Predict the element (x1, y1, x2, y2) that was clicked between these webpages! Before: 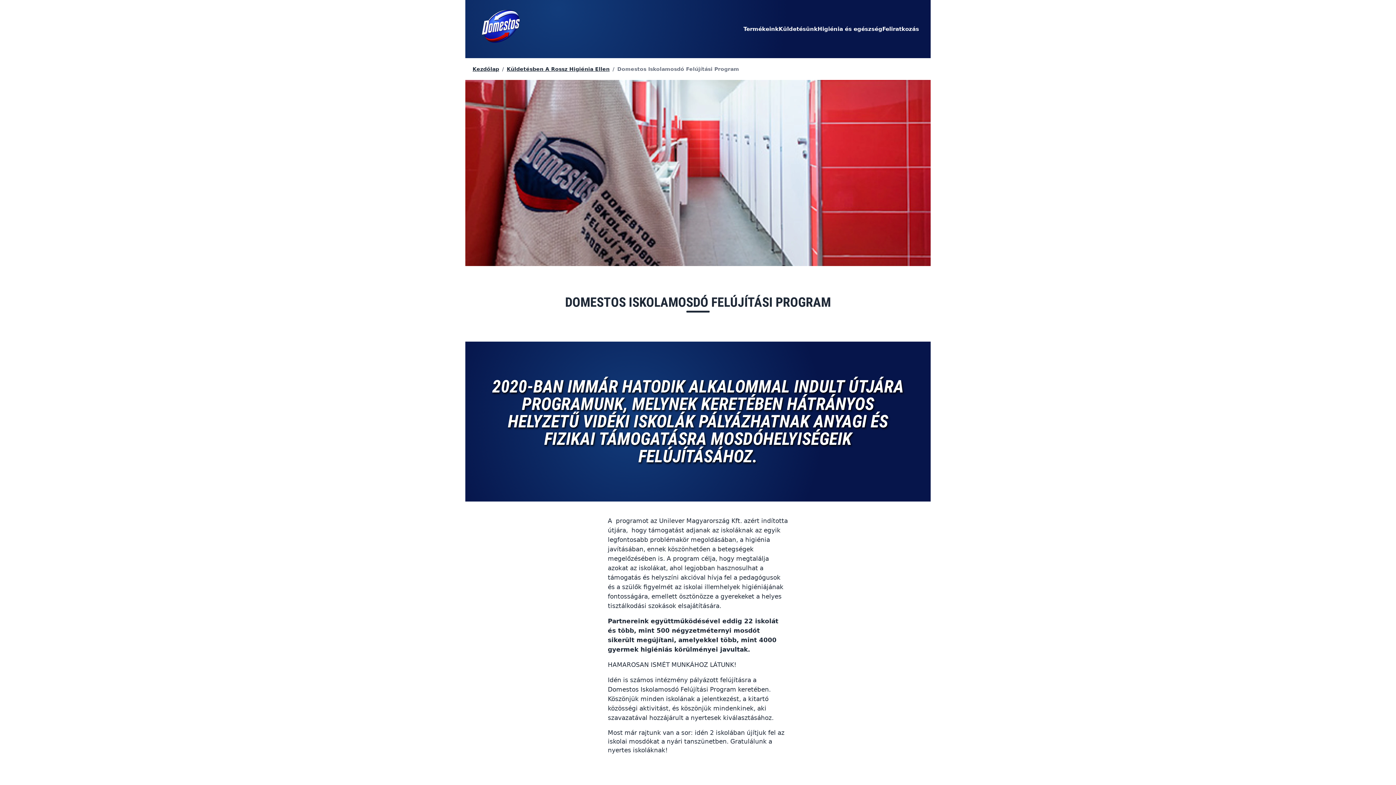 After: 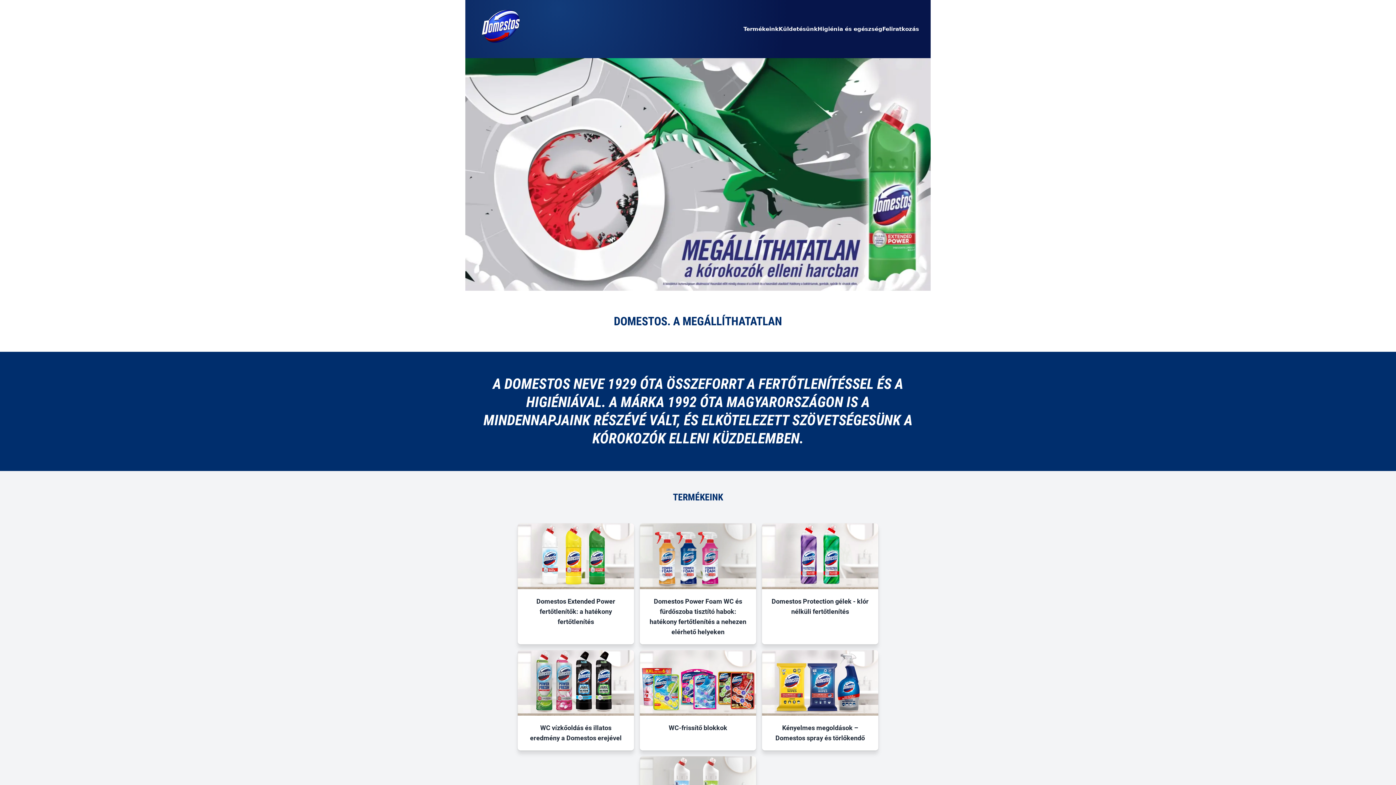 Action: bbox: (471, 0, 529, 58)